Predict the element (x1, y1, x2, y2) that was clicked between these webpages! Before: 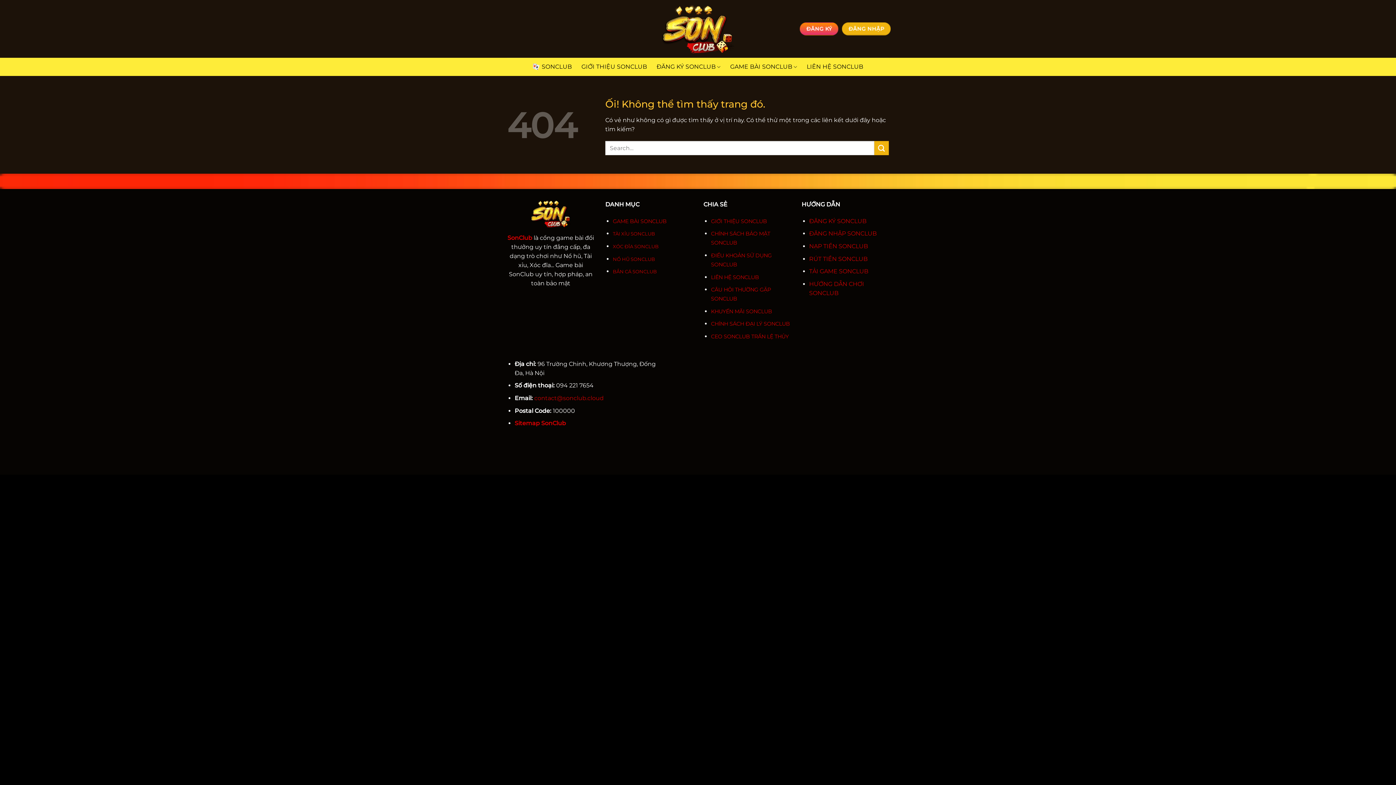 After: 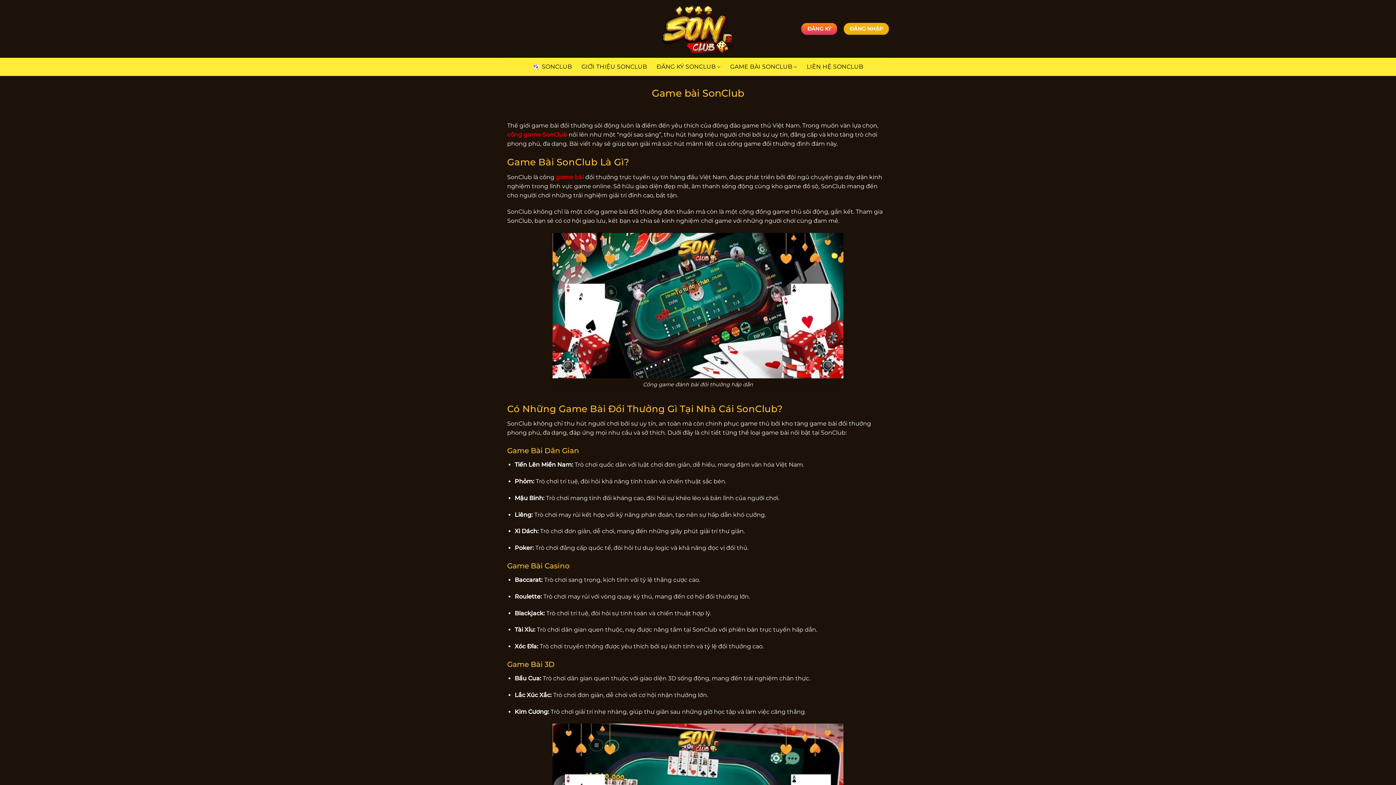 Action: bbox: (613, 217, 666, 224) label: GAME BÀI SONCLUB